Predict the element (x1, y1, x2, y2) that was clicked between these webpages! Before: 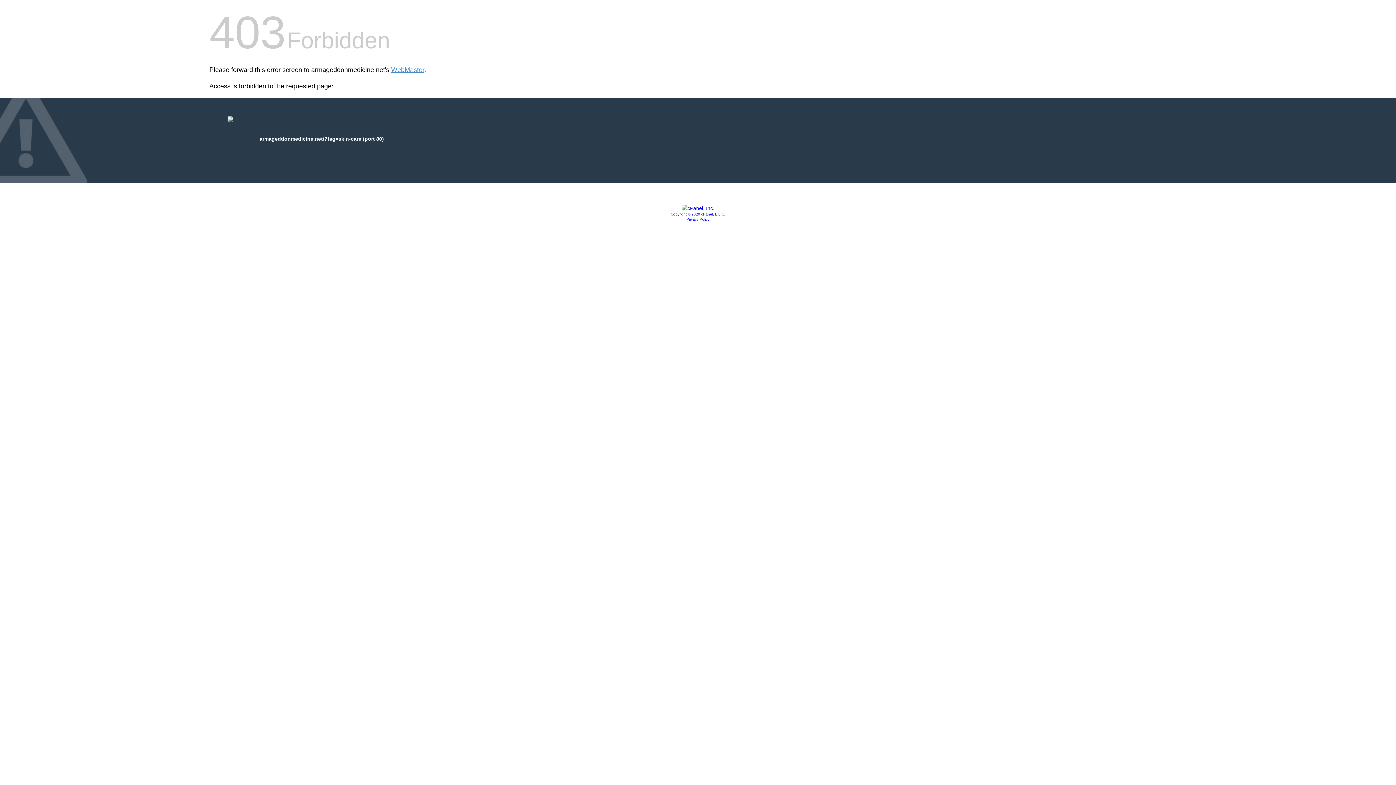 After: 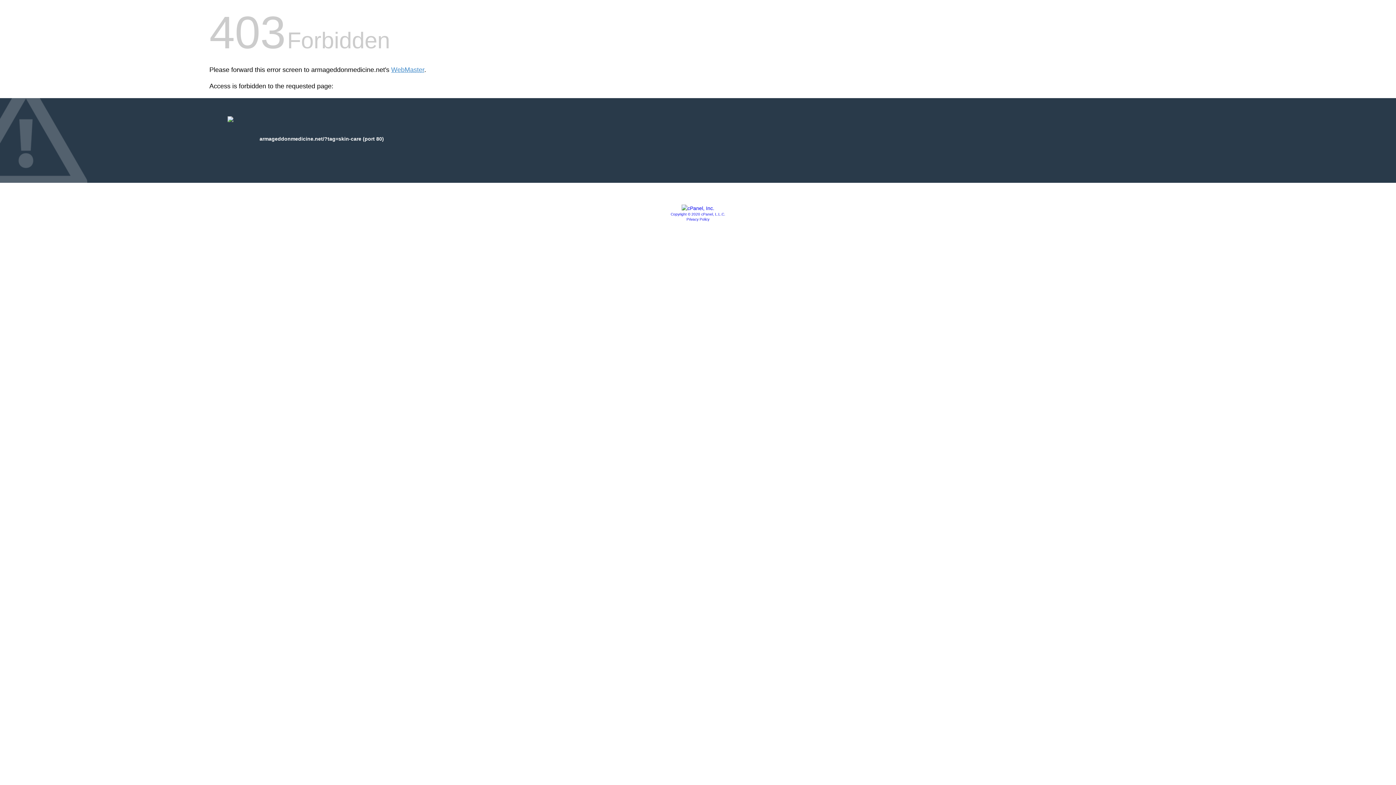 Action: bbox: (681, 205, 714, 211)